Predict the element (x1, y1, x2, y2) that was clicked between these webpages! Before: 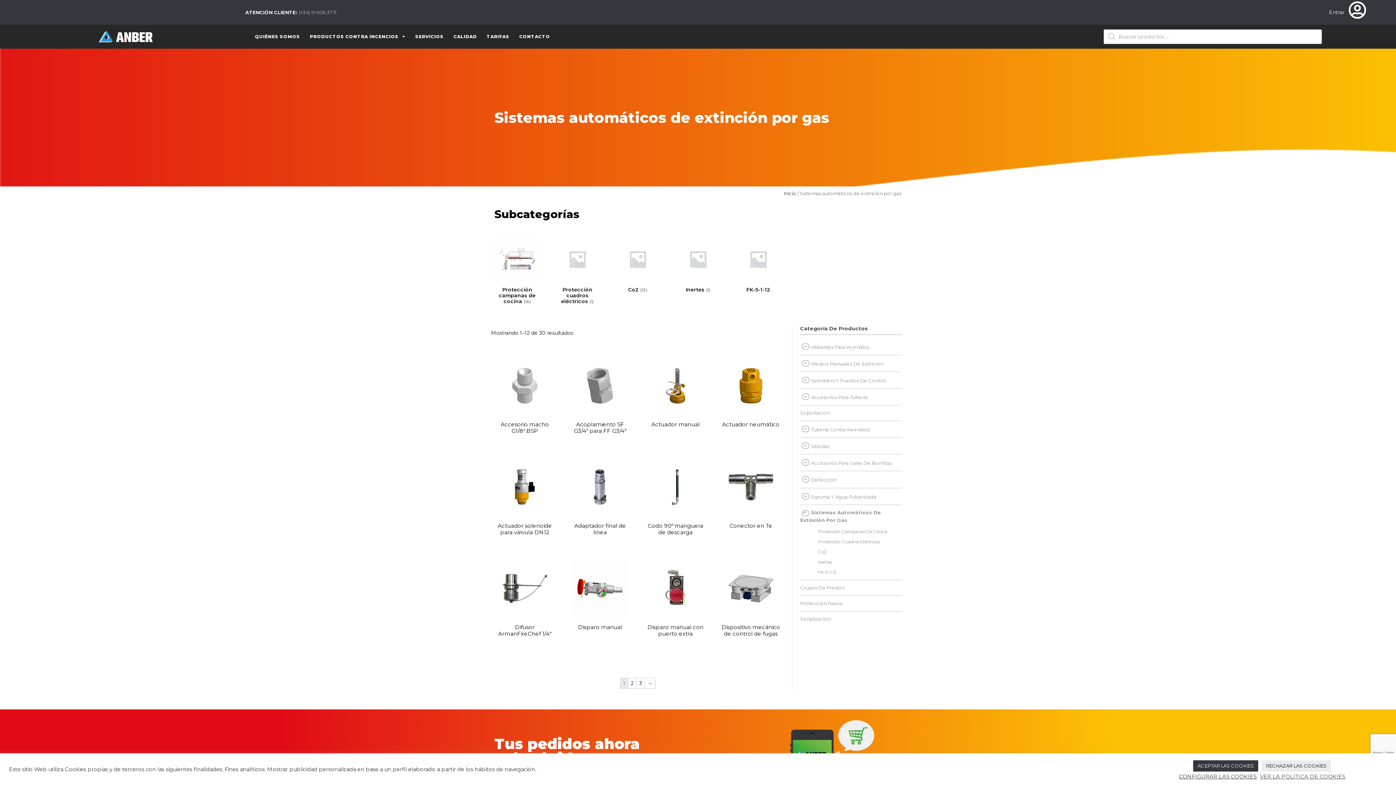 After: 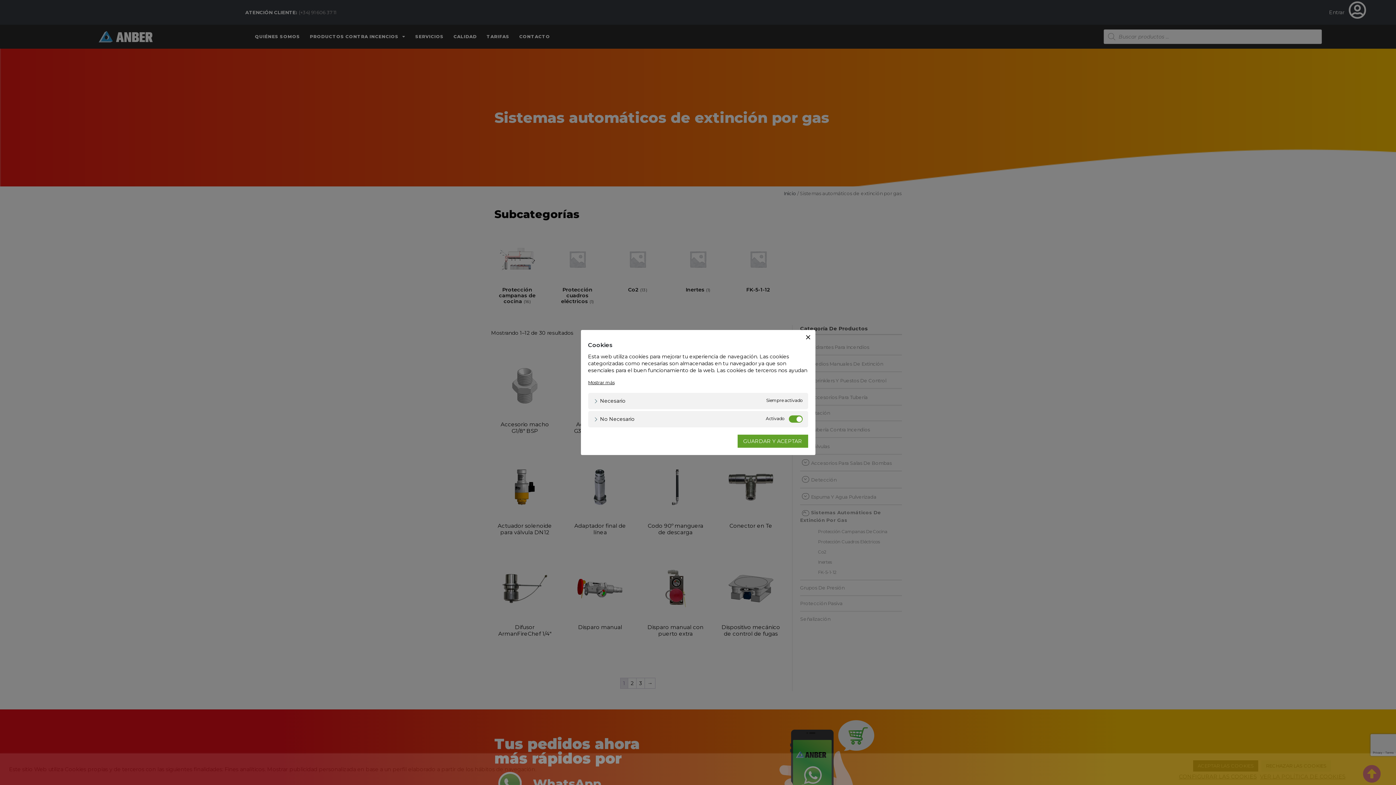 Action: bbox: (1179, 773, 1257, 780) label: CONFIGURAR LAS COOKIES